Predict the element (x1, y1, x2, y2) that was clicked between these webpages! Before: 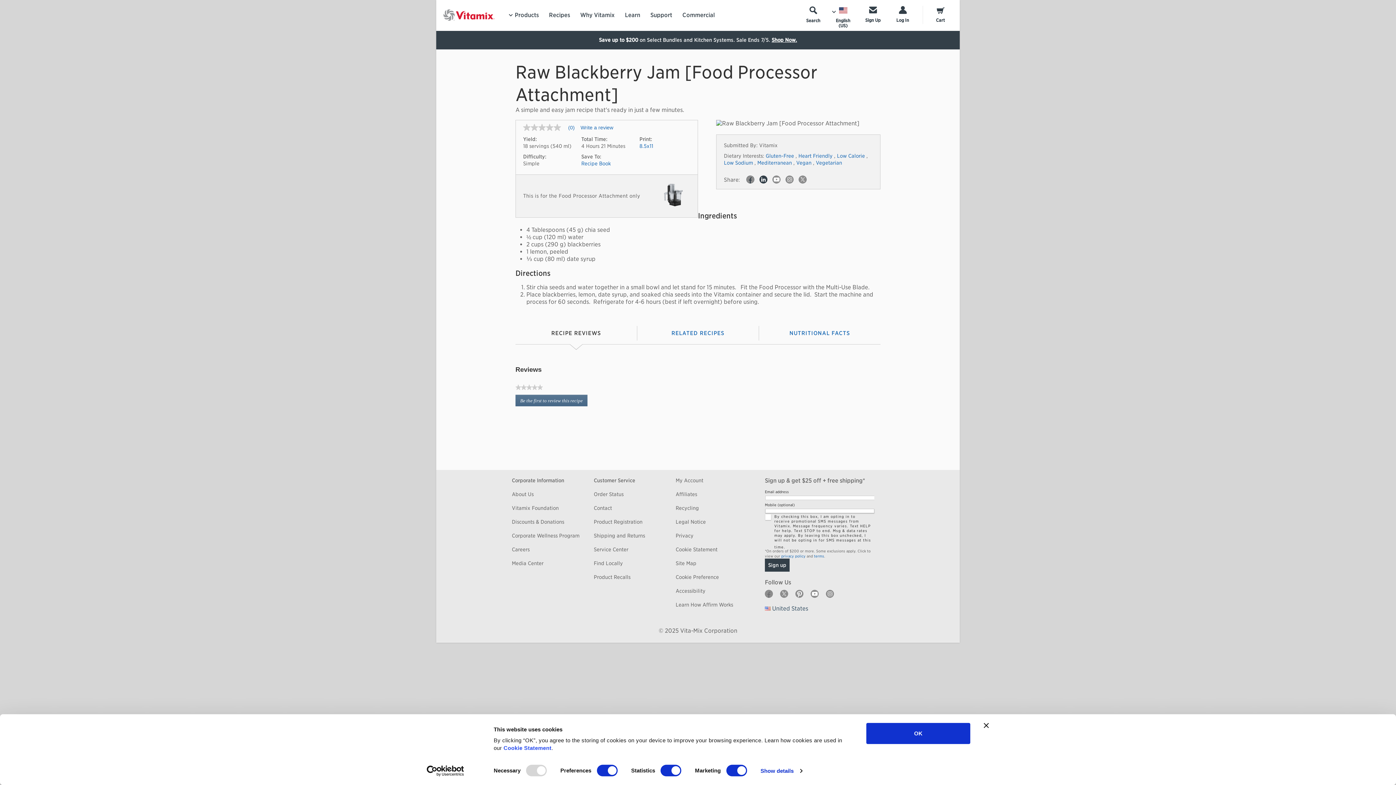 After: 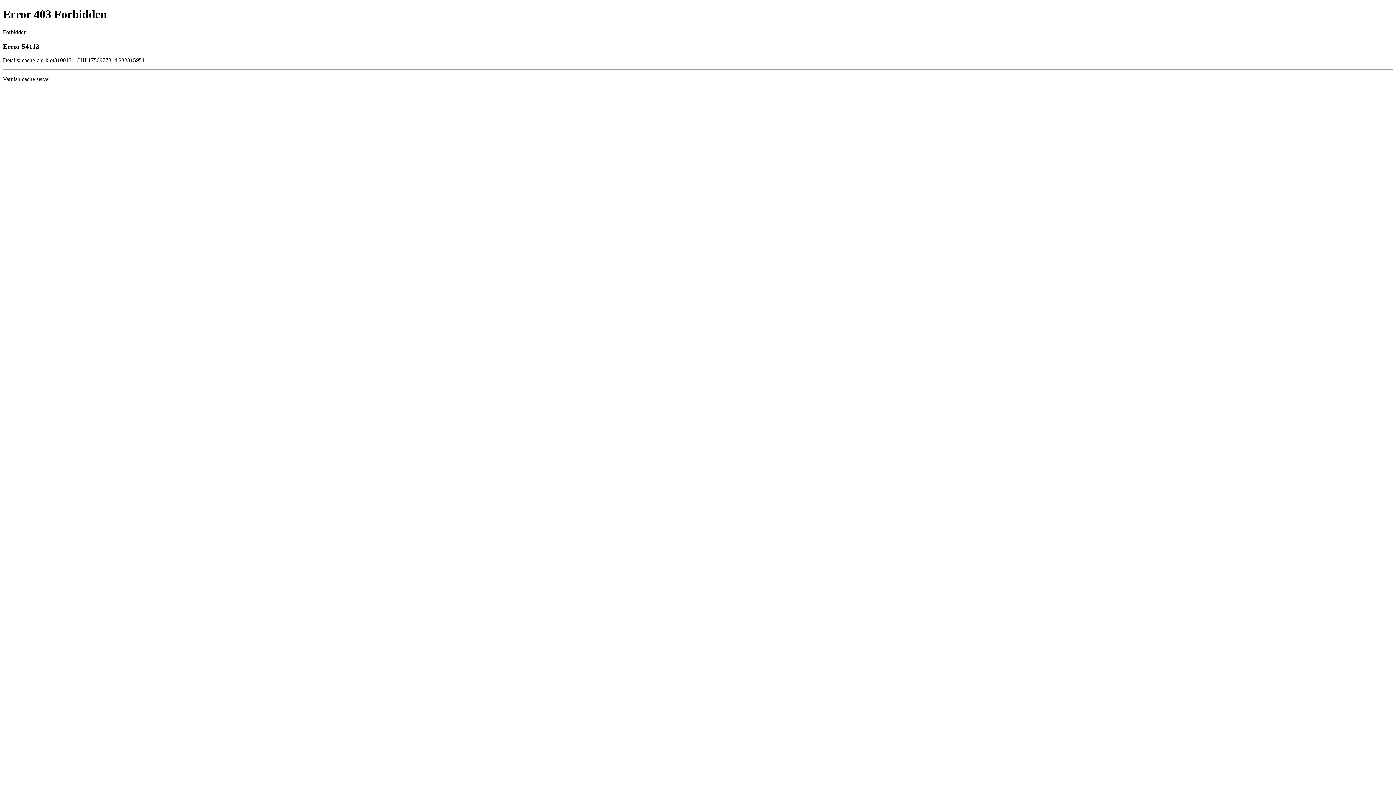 Action: bbox: (928, 5, 952, 22) label: Cart